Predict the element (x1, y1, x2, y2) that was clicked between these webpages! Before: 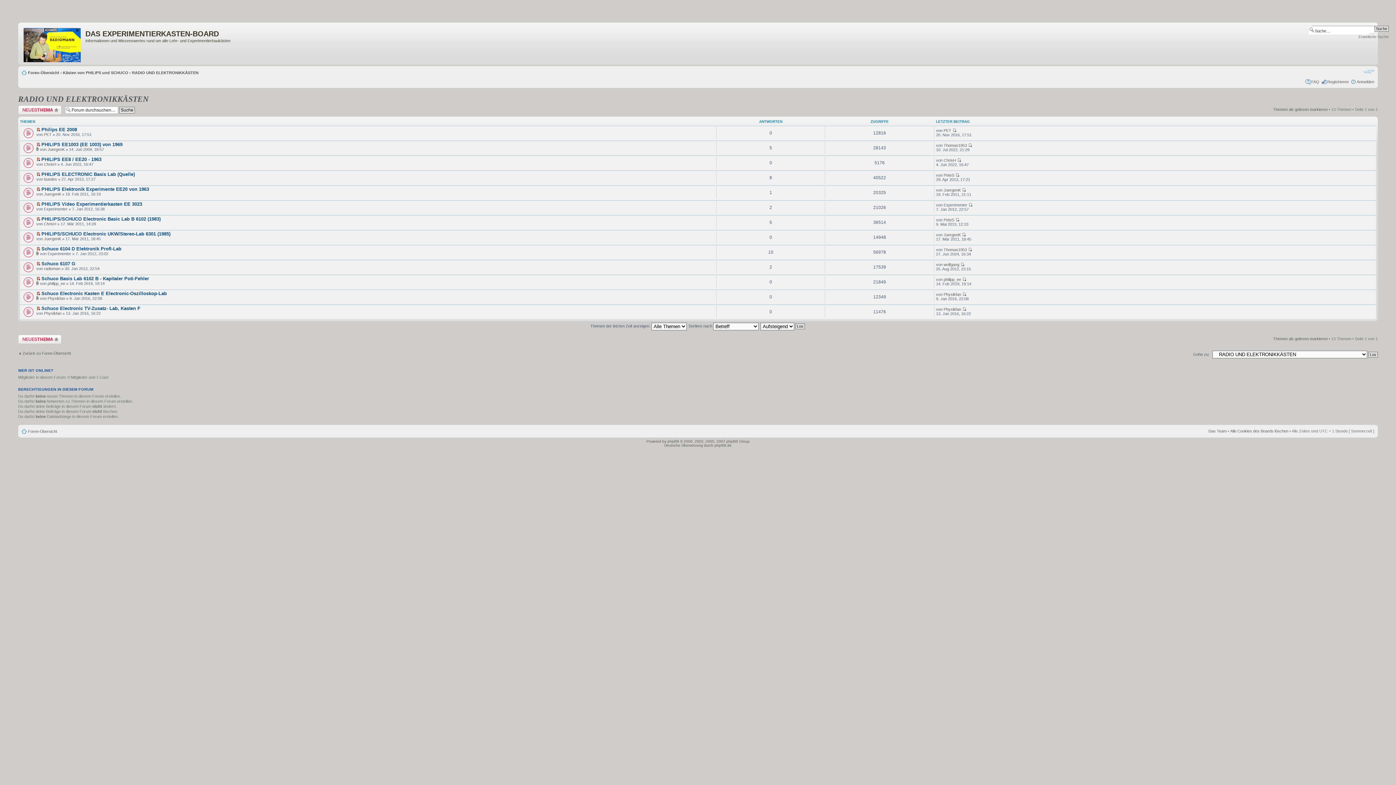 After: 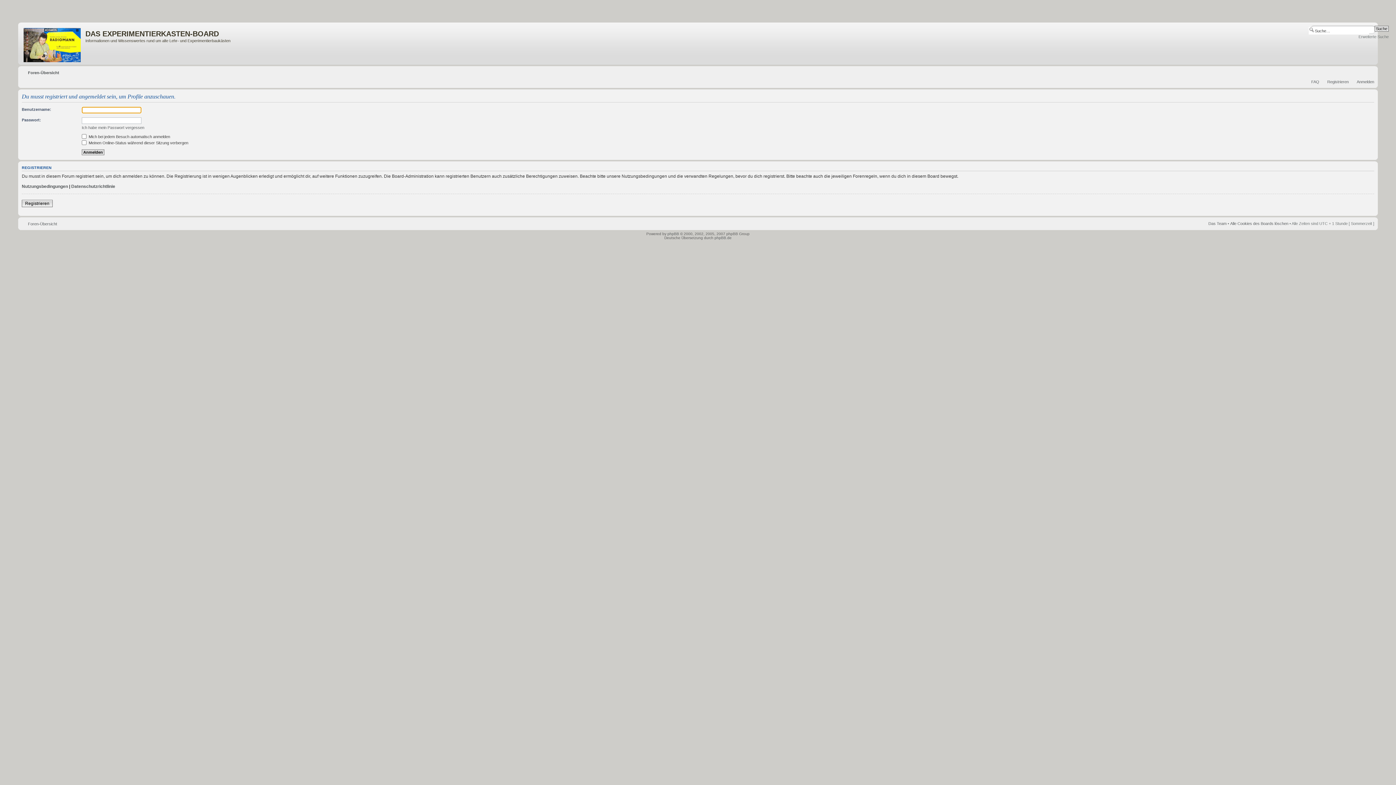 Action: bbox: (44, 162, 56, 166) label: ChrisH